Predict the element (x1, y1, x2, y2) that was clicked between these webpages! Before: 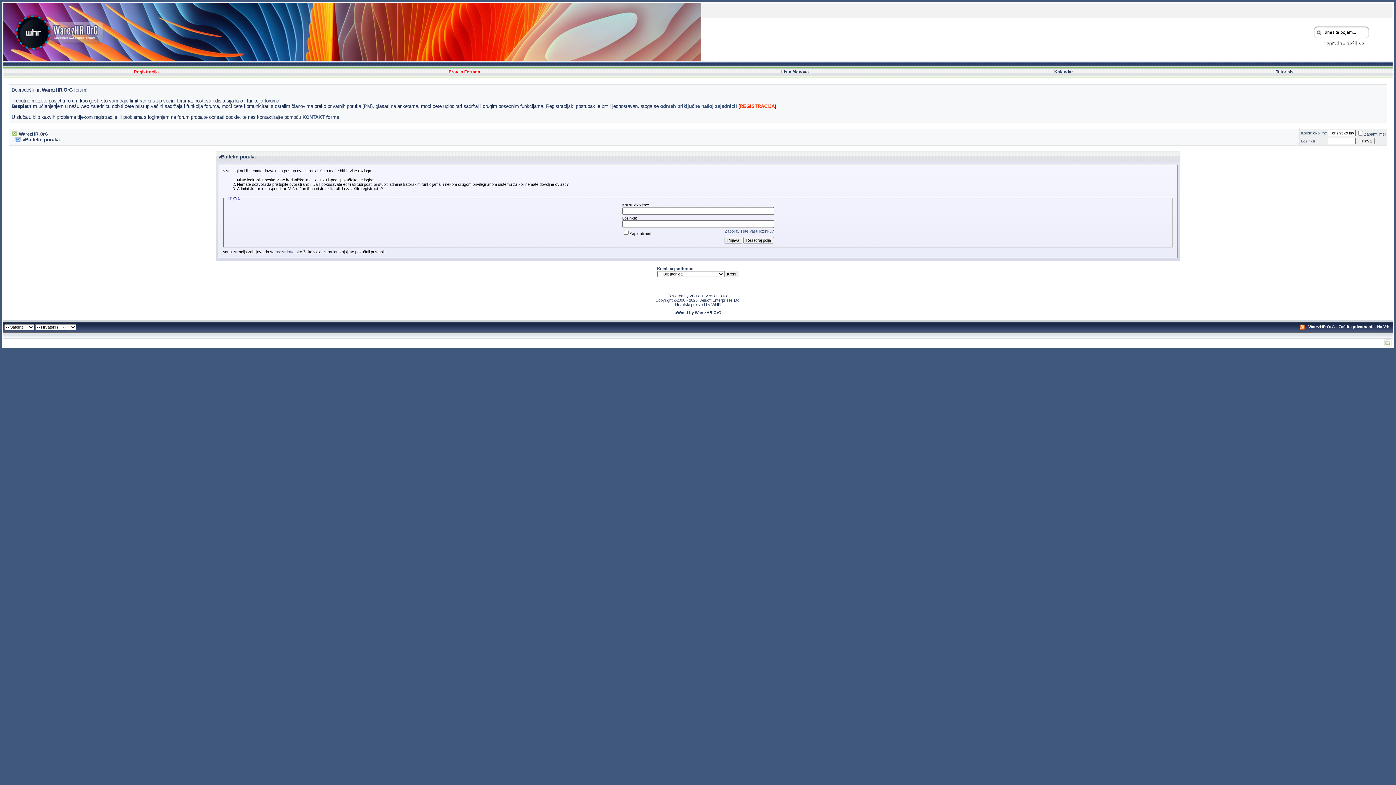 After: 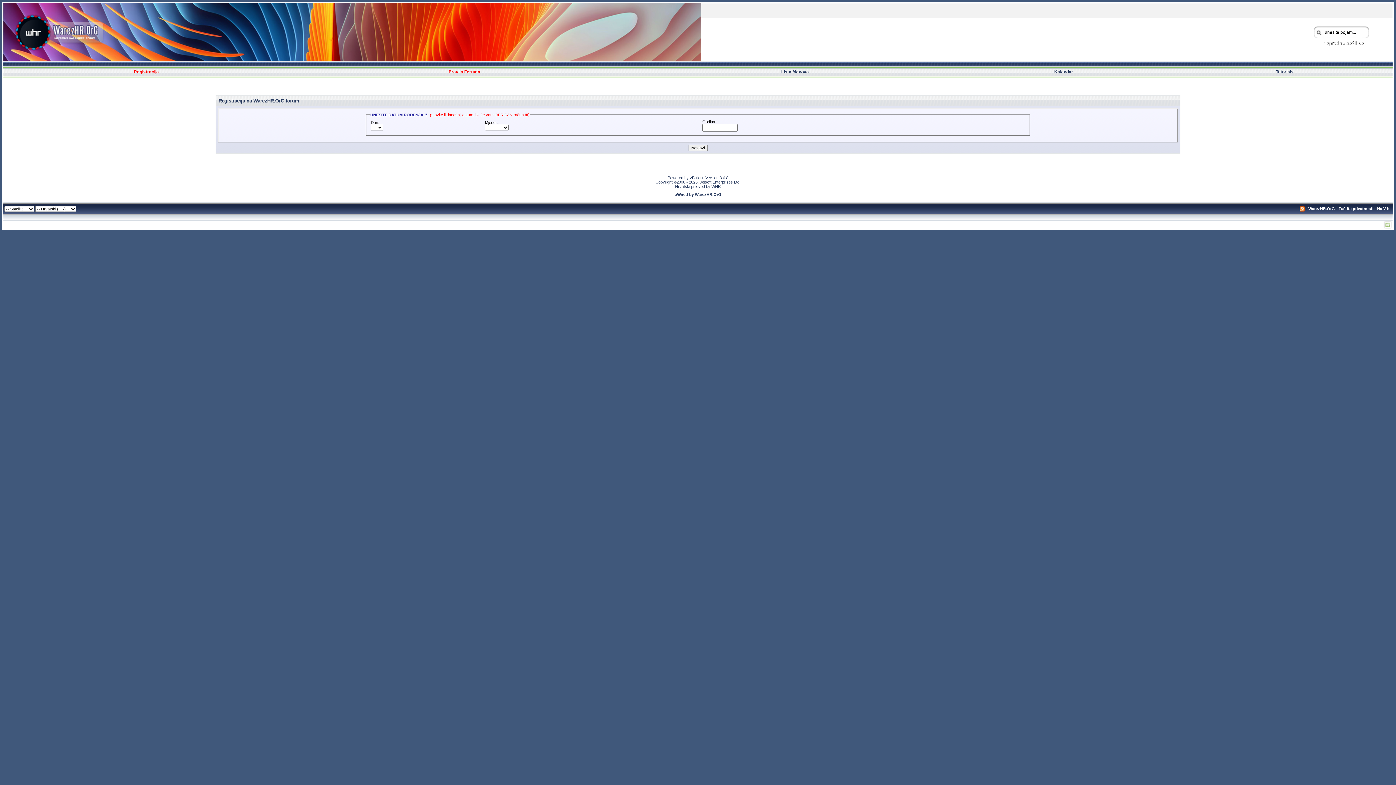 Action: bbox: (660, 103, 738, 109) label: odmah priključite našoj zajednici! 